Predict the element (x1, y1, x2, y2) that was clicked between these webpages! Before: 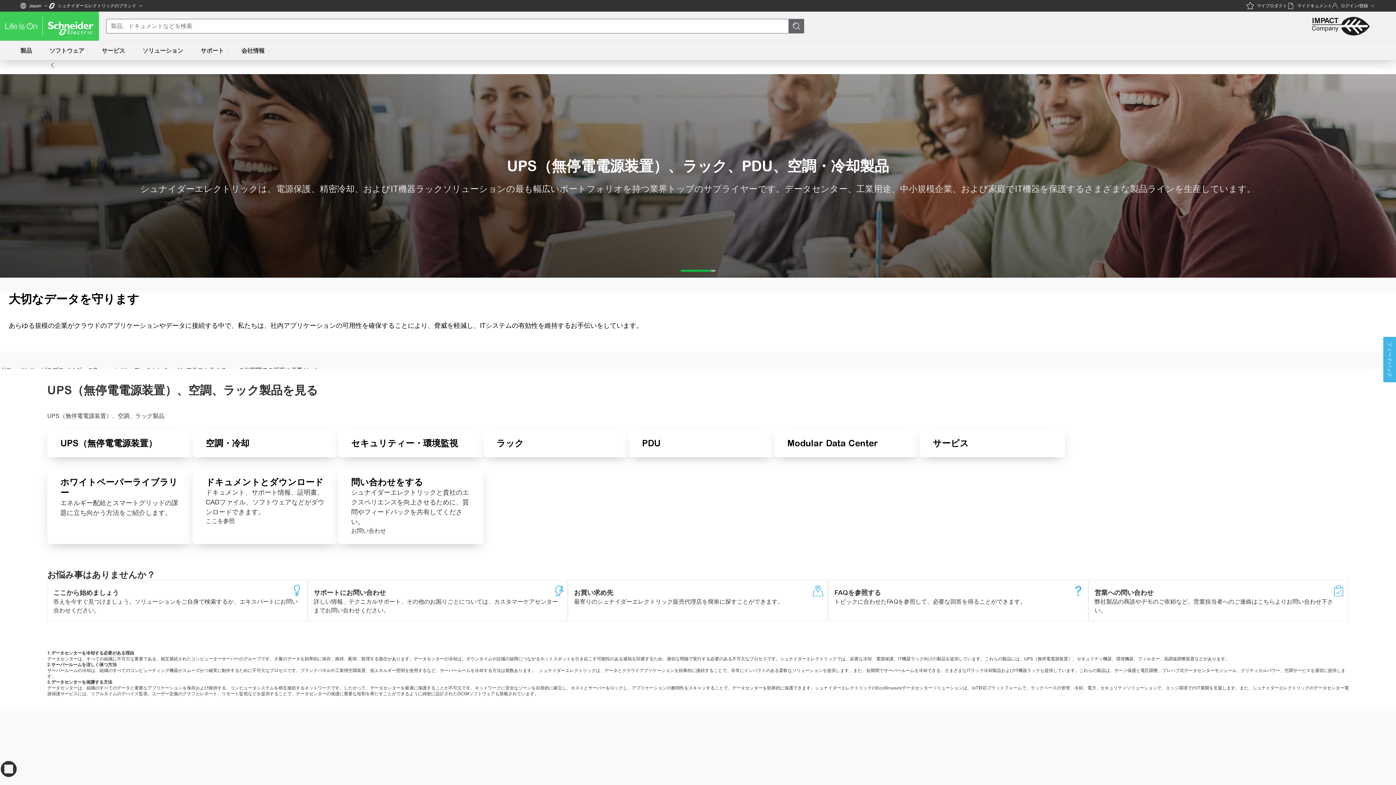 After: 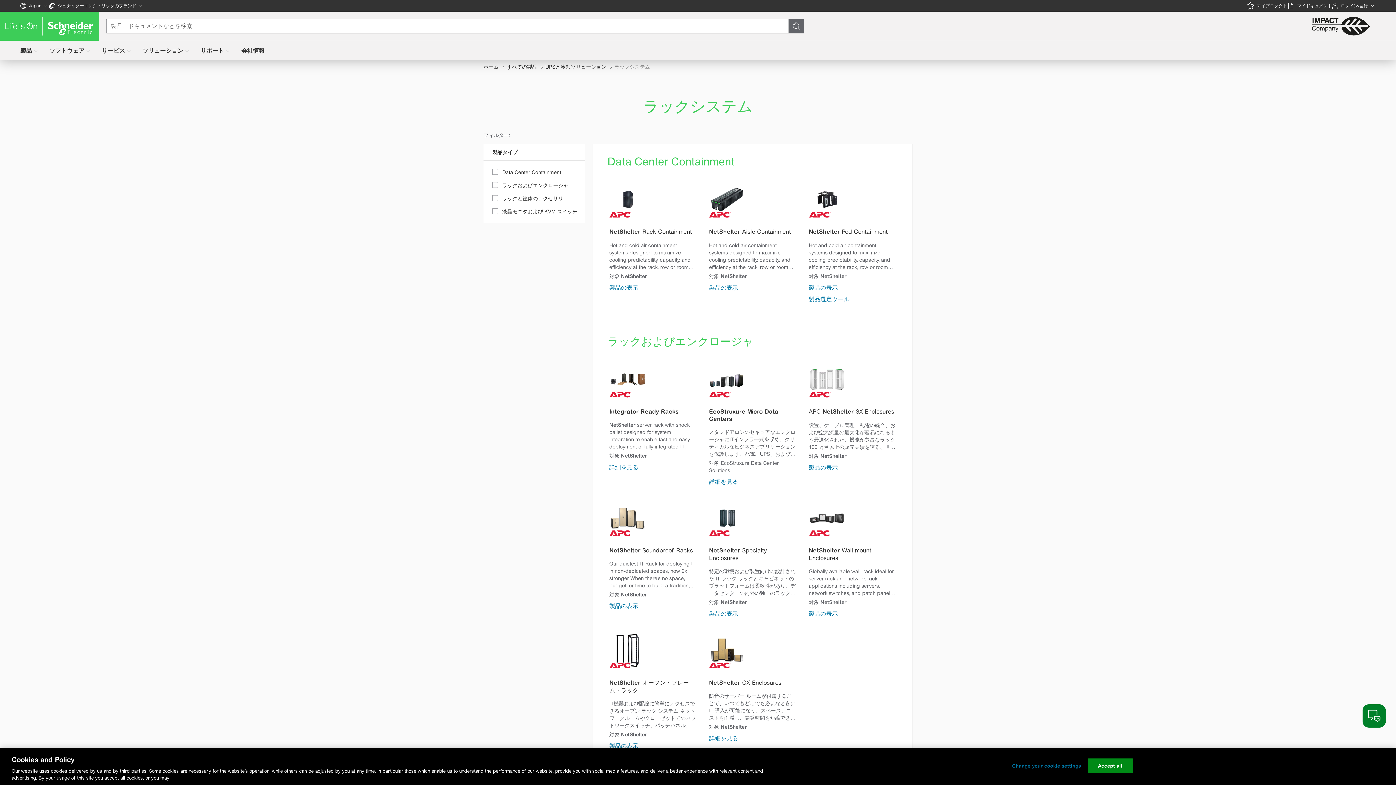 Action: label: ラック bbox: (496, 438, 524, 448)